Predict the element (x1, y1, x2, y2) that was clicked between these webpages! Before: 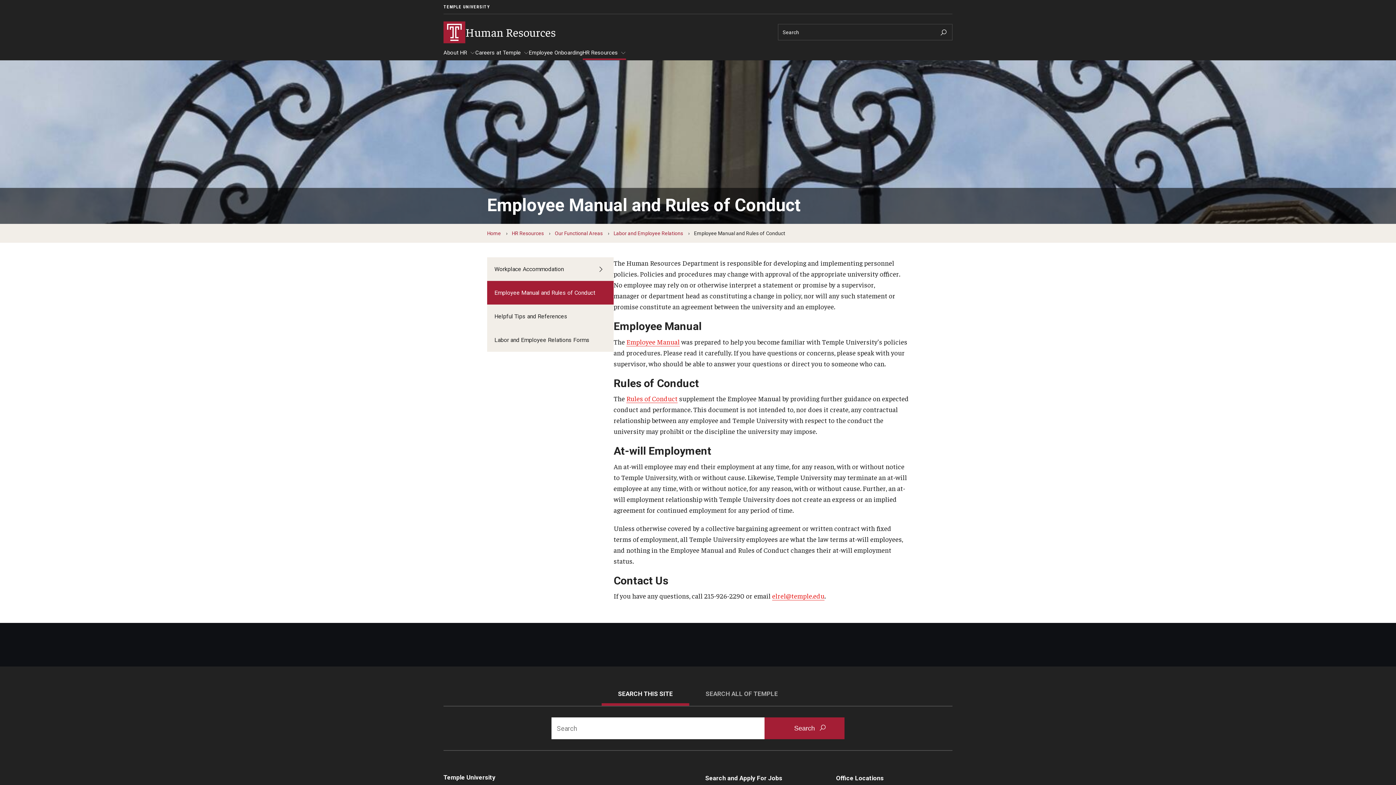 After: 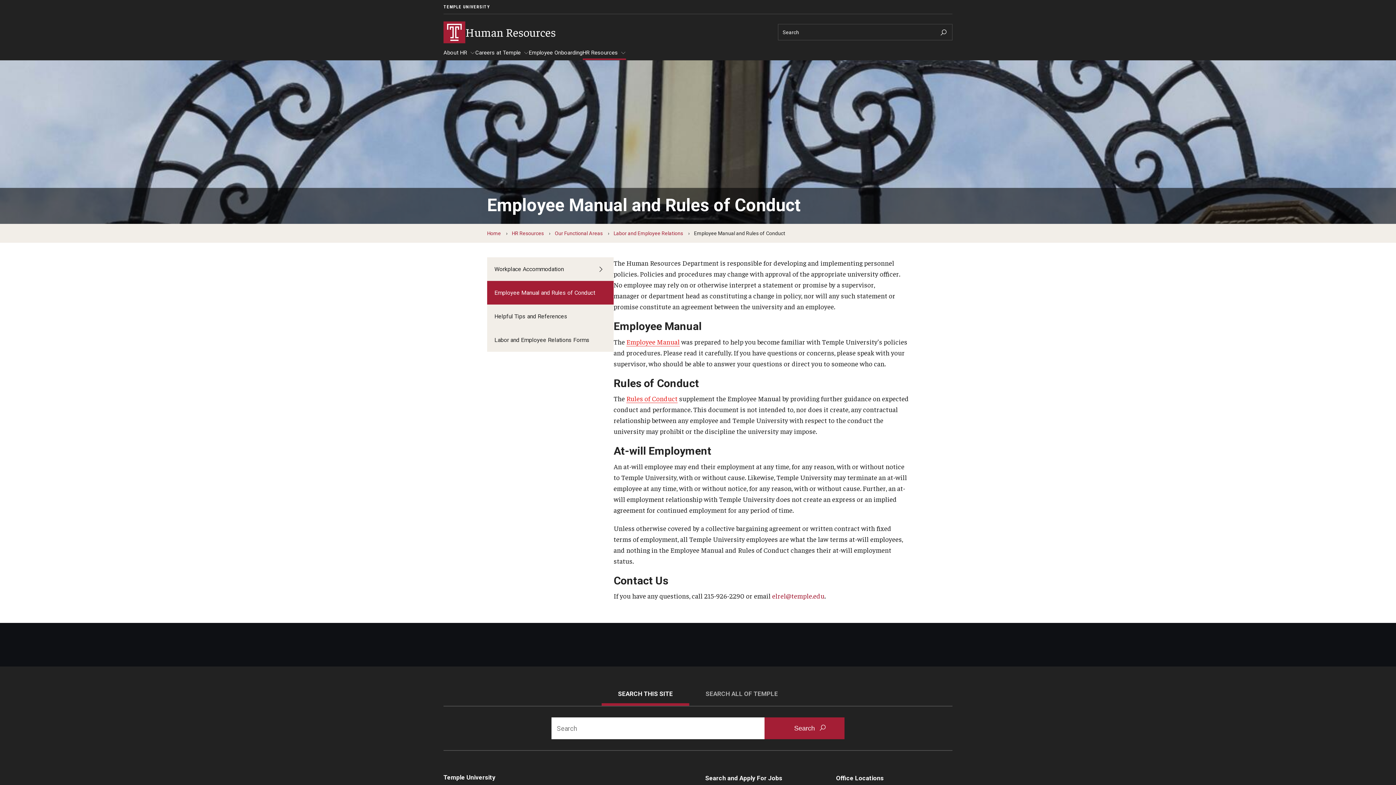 Action: label: elrel@temple.edu bbox: (772, 591, 824, 600)